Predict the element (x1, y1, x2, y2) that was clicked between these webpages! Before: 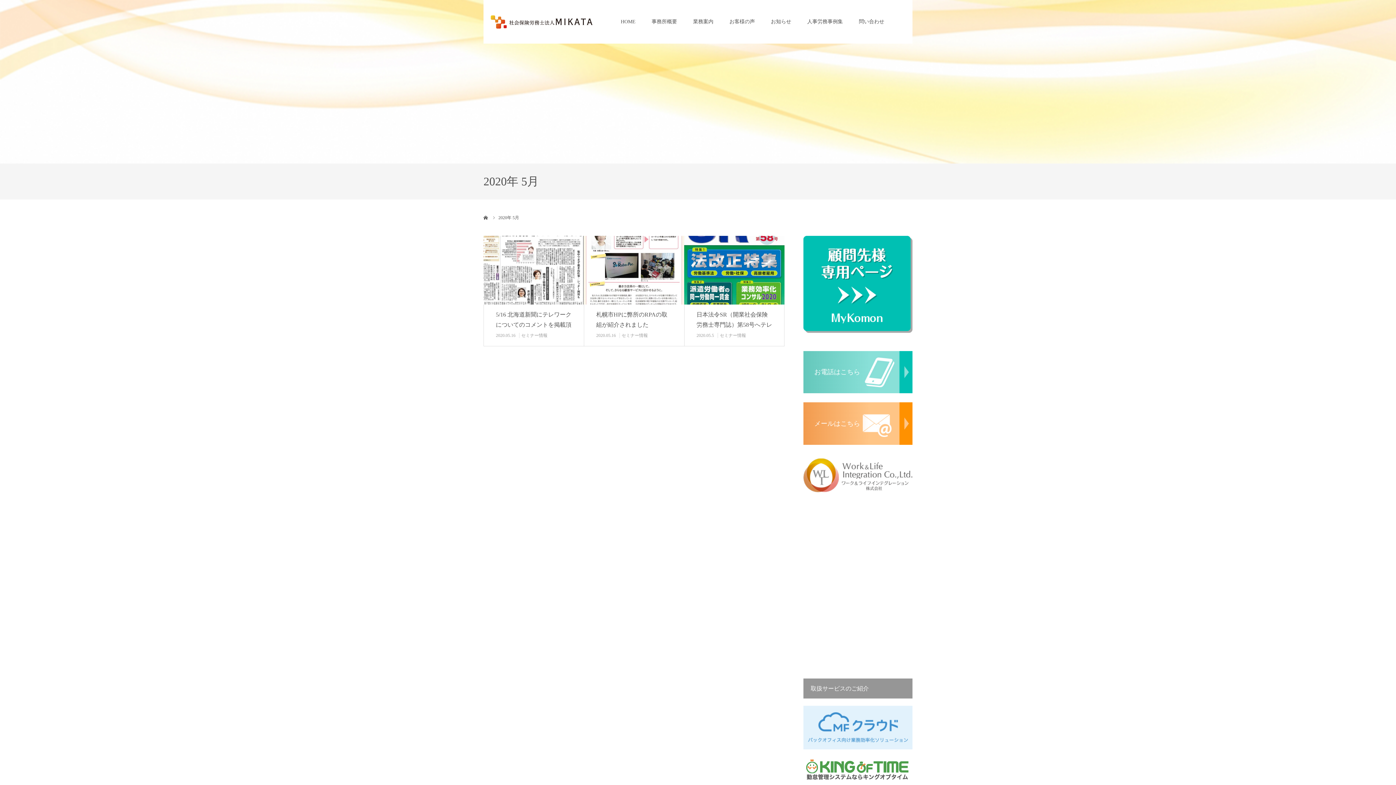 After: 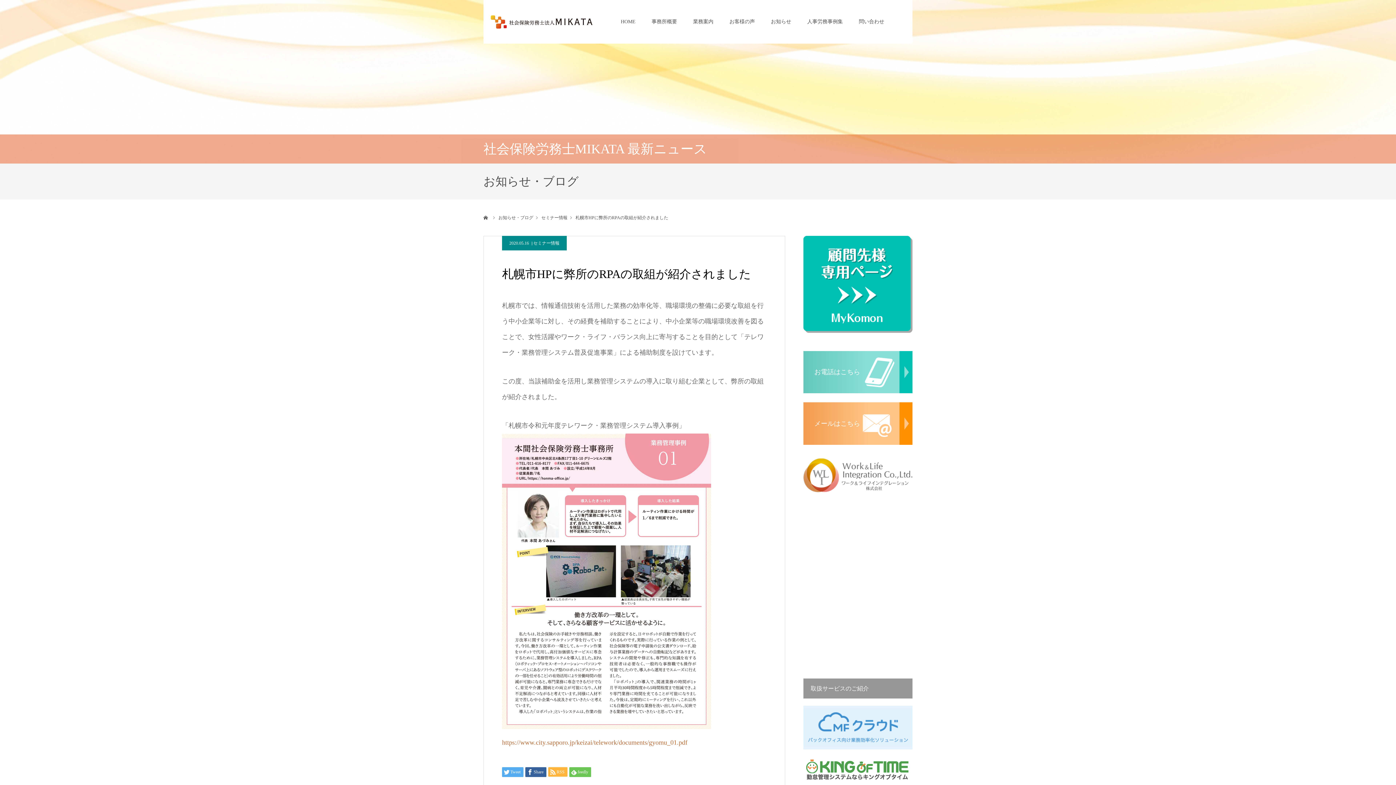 Action: bbox: (584, 236, 684, 304)